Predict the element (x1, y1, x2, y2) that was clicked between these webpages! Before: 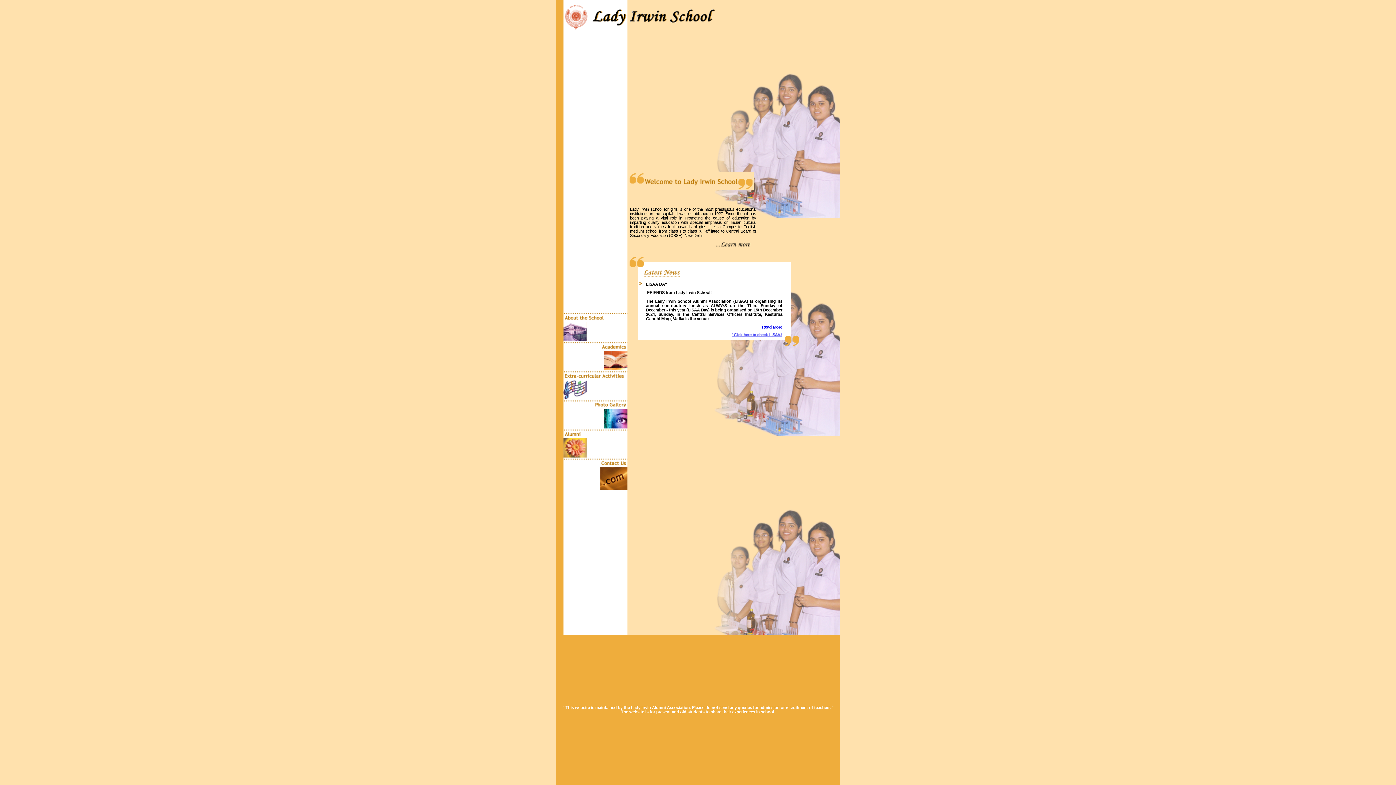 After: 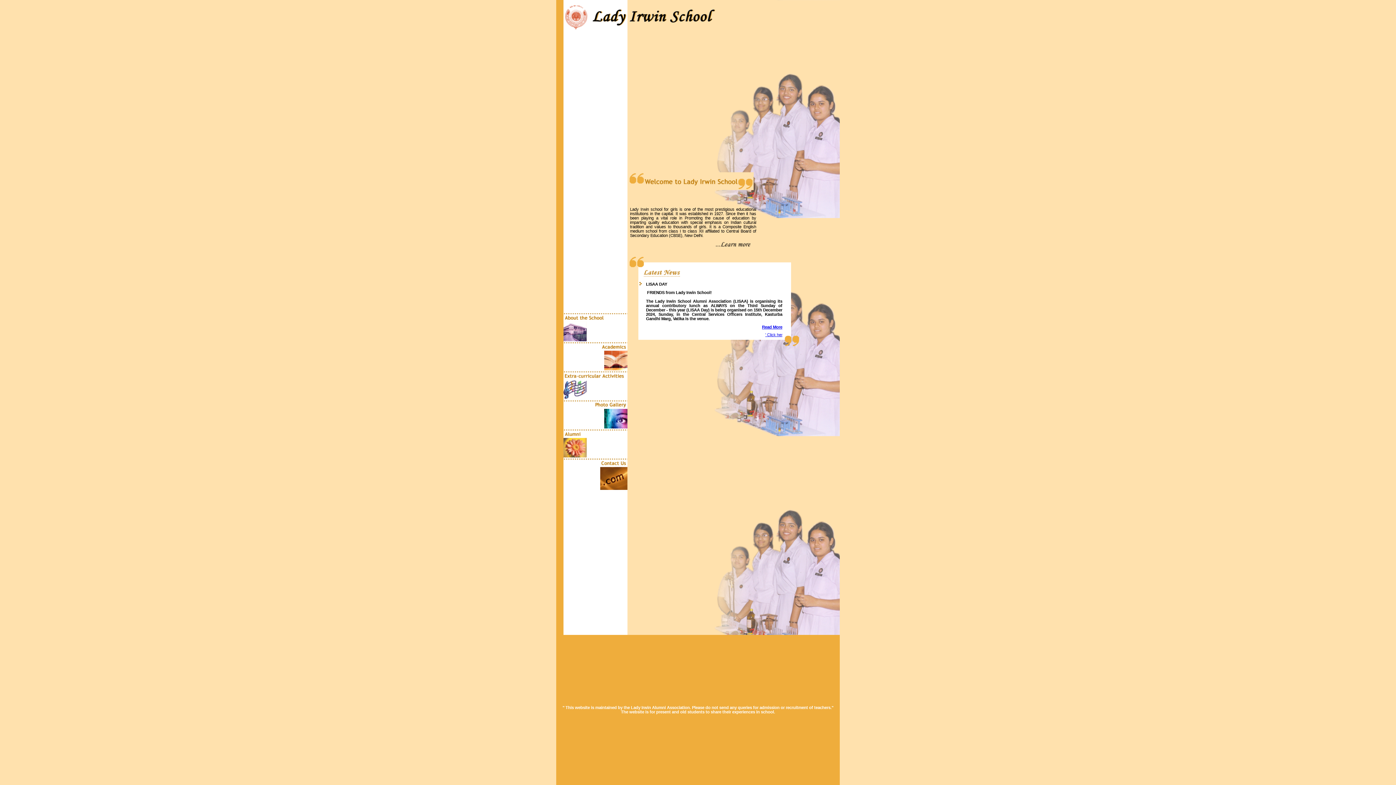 Action: bbox: (762, 325, 782, 329) label: Read More